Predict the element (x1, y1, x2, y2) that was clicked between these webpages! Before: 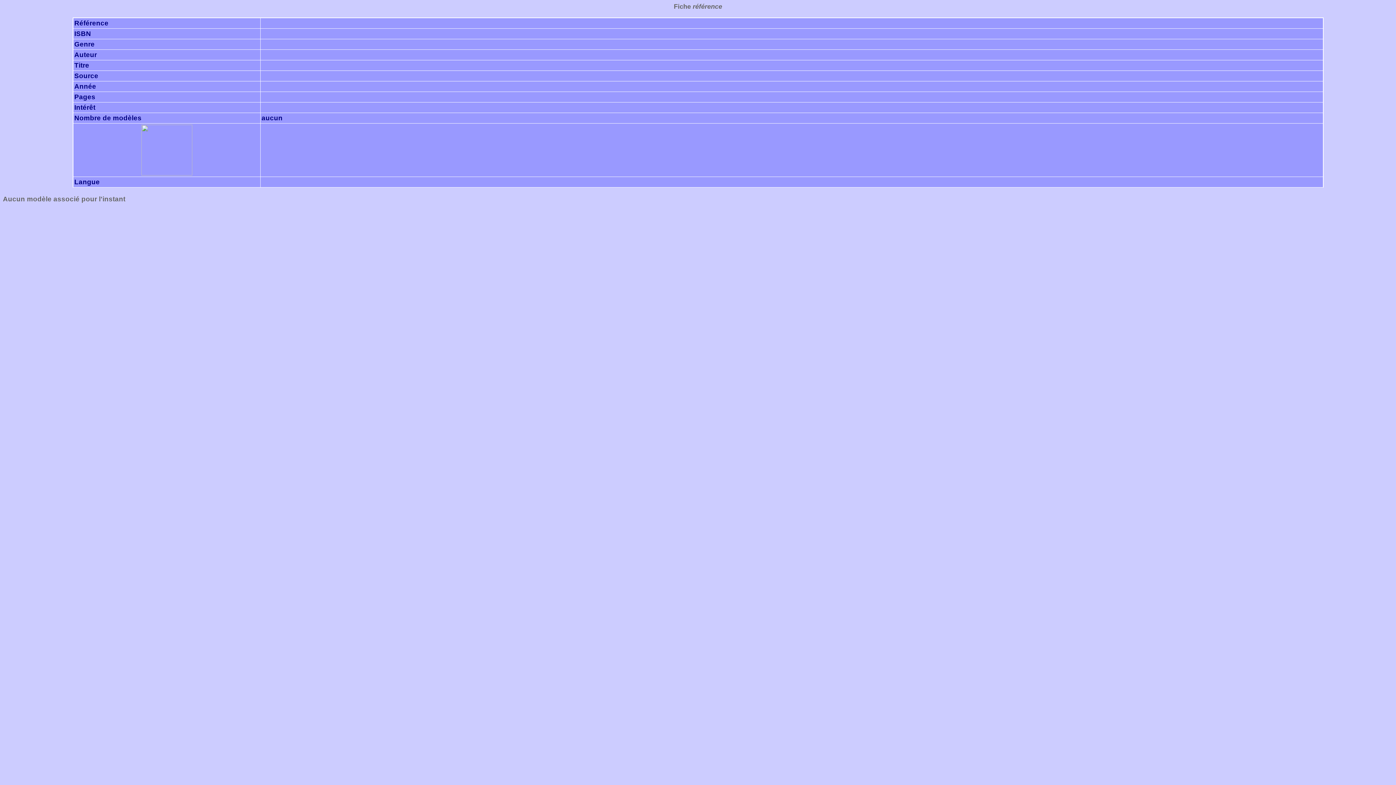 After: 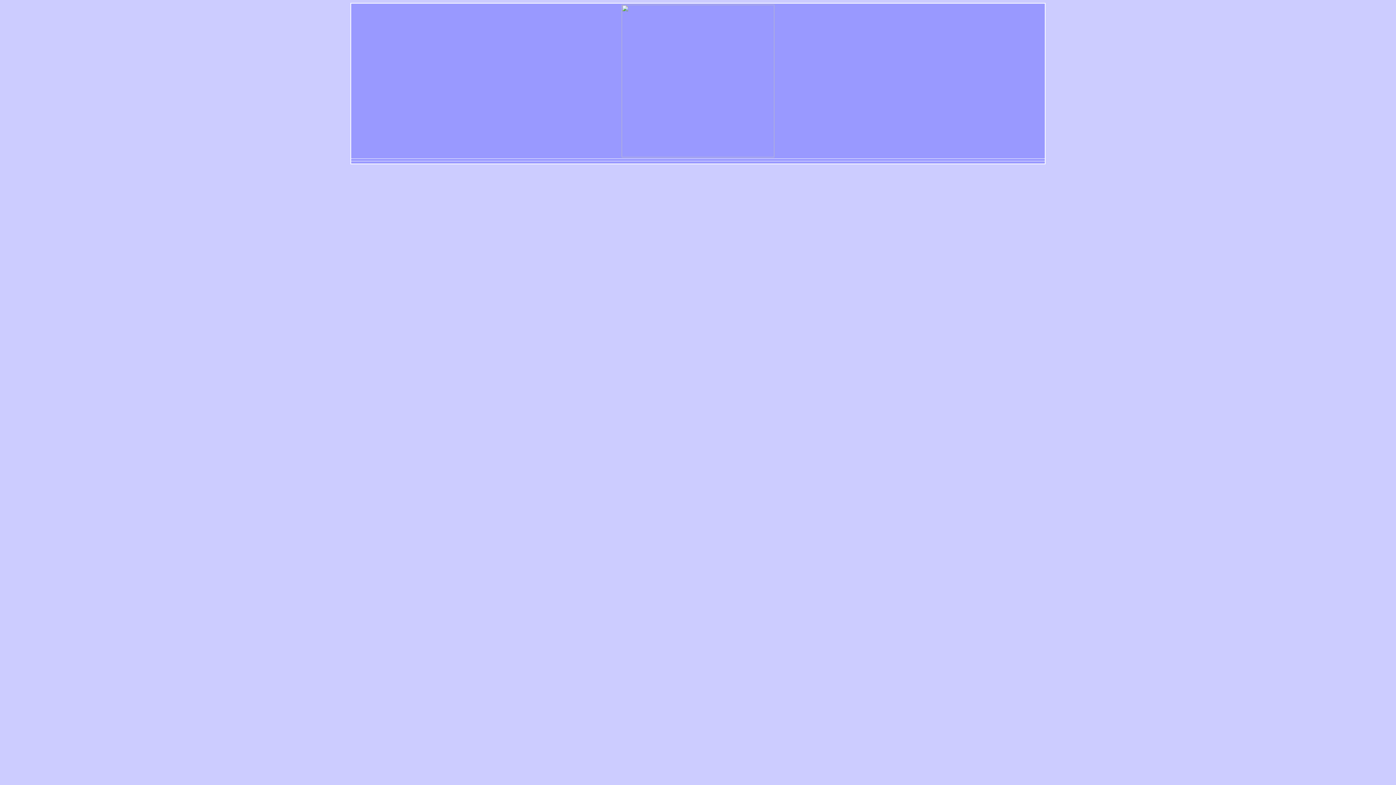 Action: bbox: (141, 169, 192, 176)